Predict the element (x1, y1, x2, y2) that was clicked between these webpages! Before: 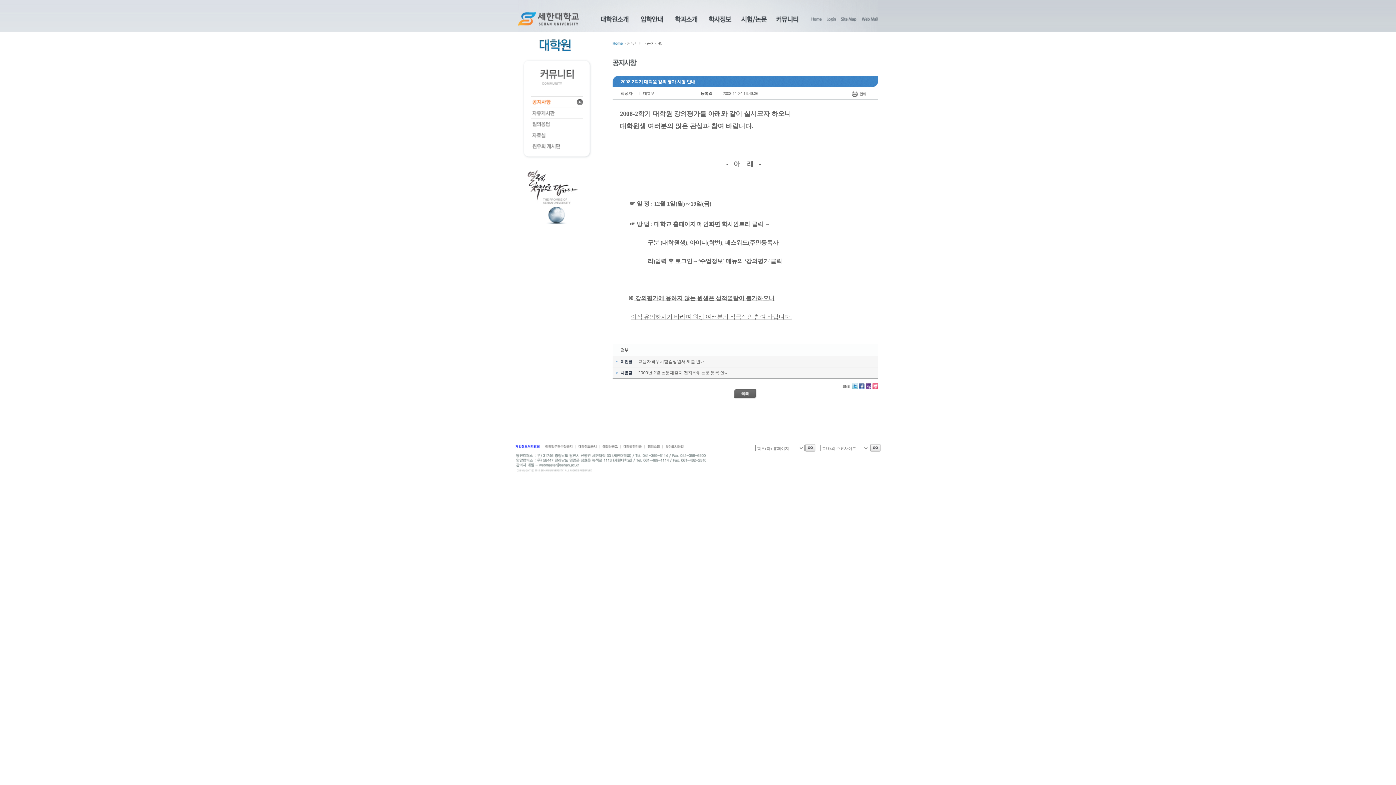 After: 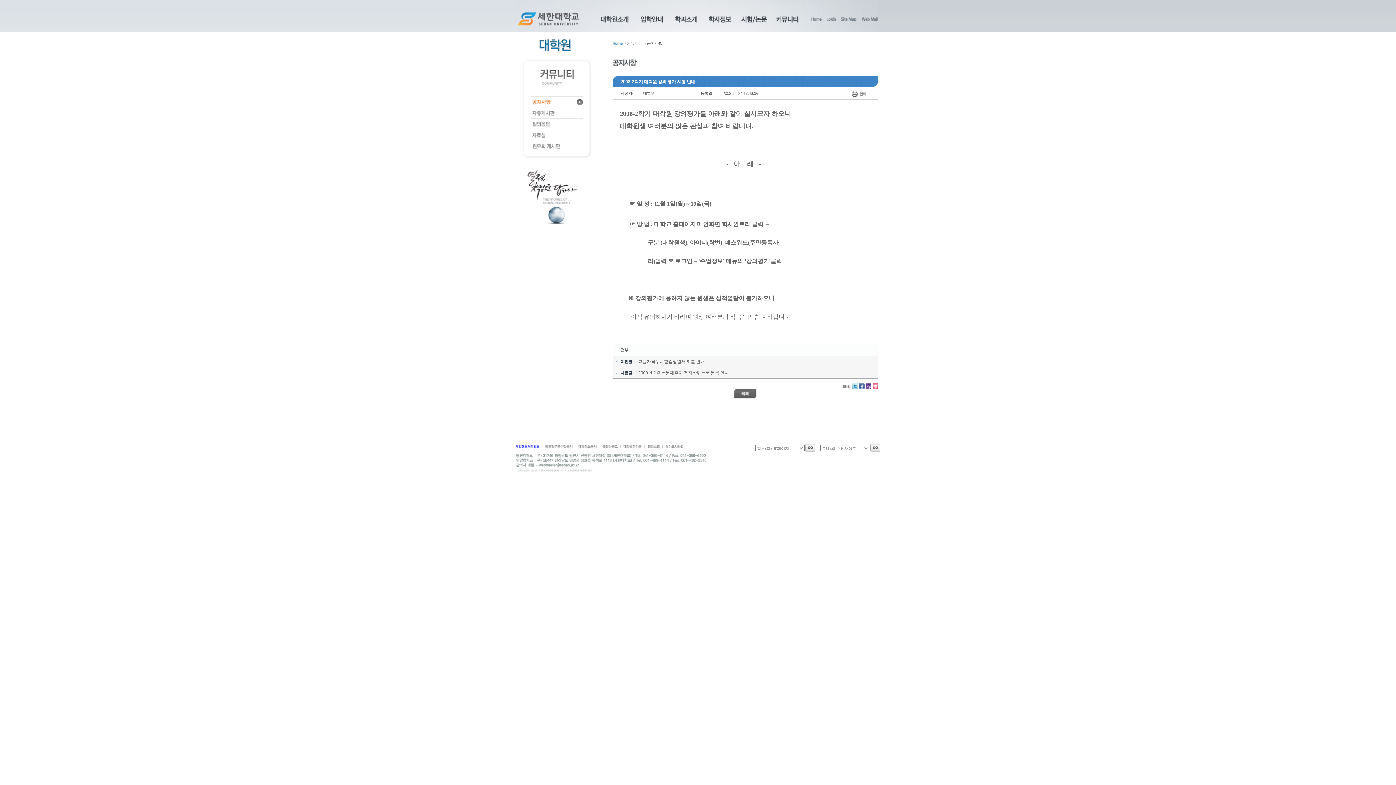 Action: bbox: (872, 383, 878, 388)